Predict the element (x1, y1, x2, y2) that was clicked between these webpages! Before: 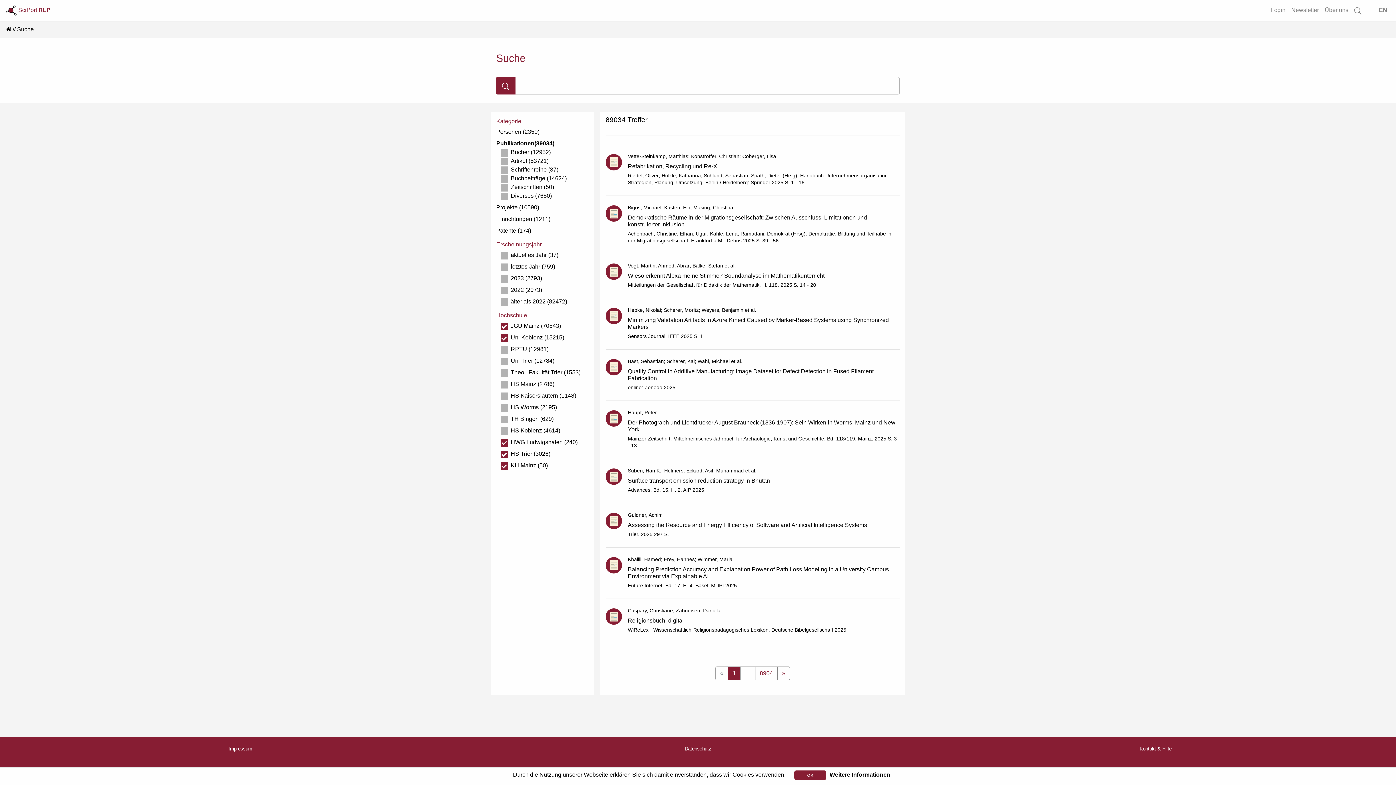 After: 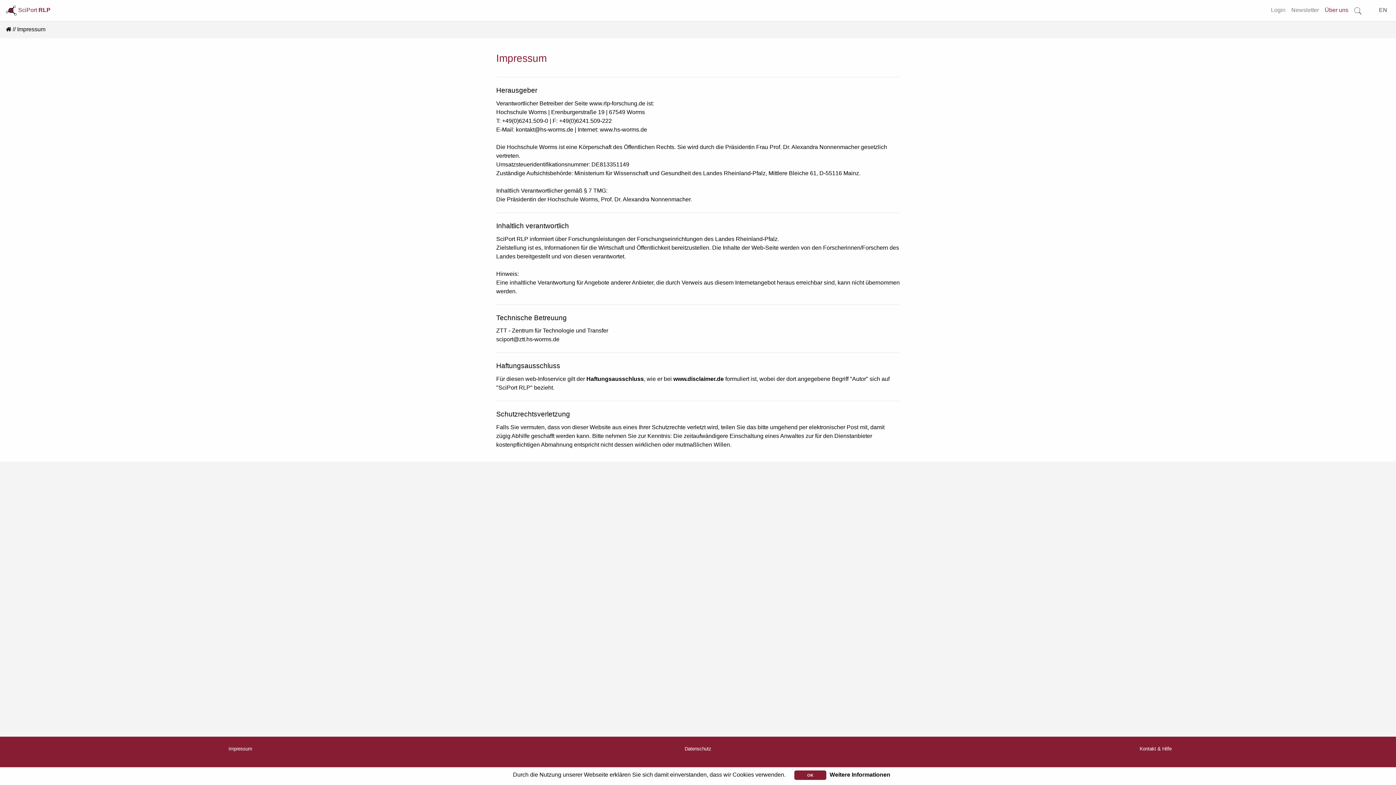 Action: label: Impressum bbox: (228, 746, 252, 751)